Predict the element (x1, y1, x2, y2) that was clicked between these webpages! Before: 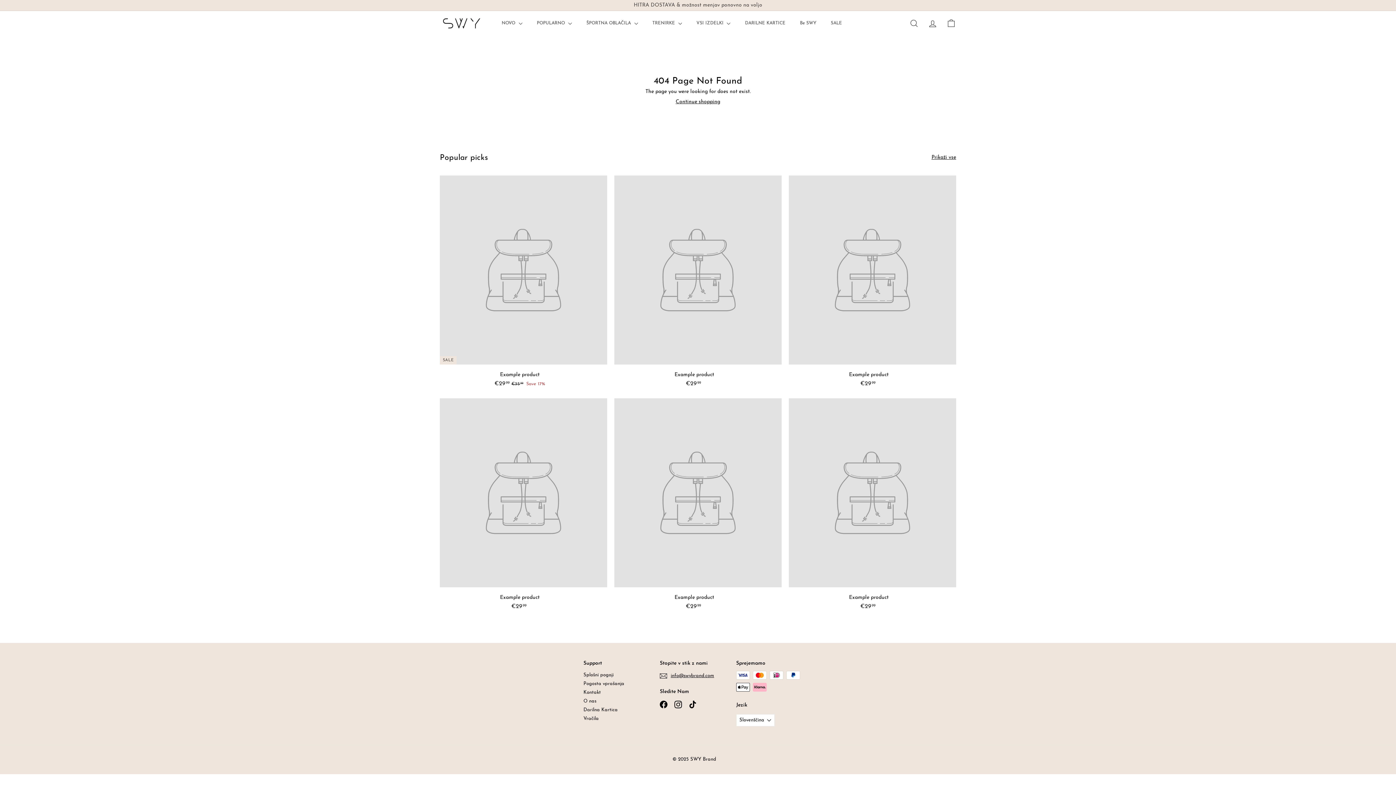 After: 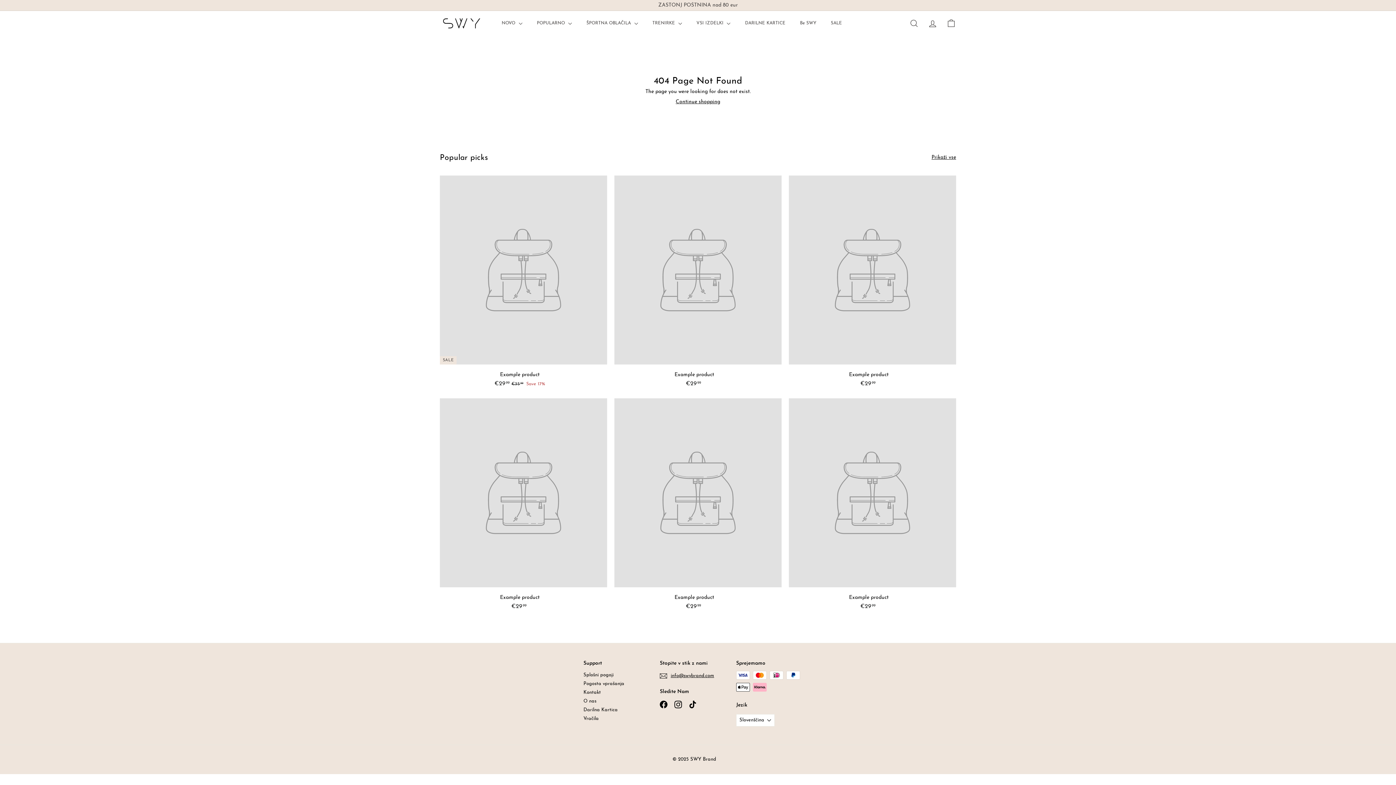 Action: label: Example product
€2999
€29,99 bbox: (614, 398, 781, 617)